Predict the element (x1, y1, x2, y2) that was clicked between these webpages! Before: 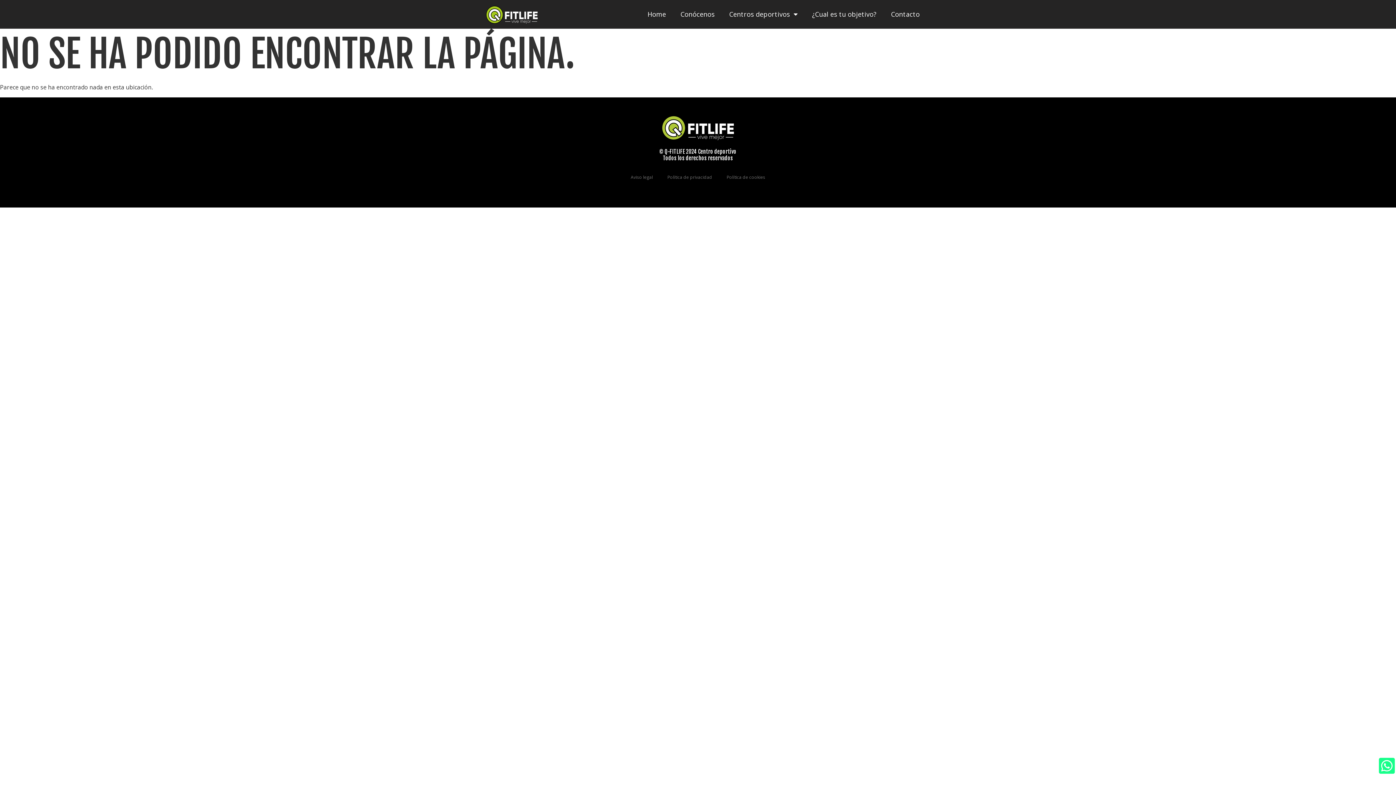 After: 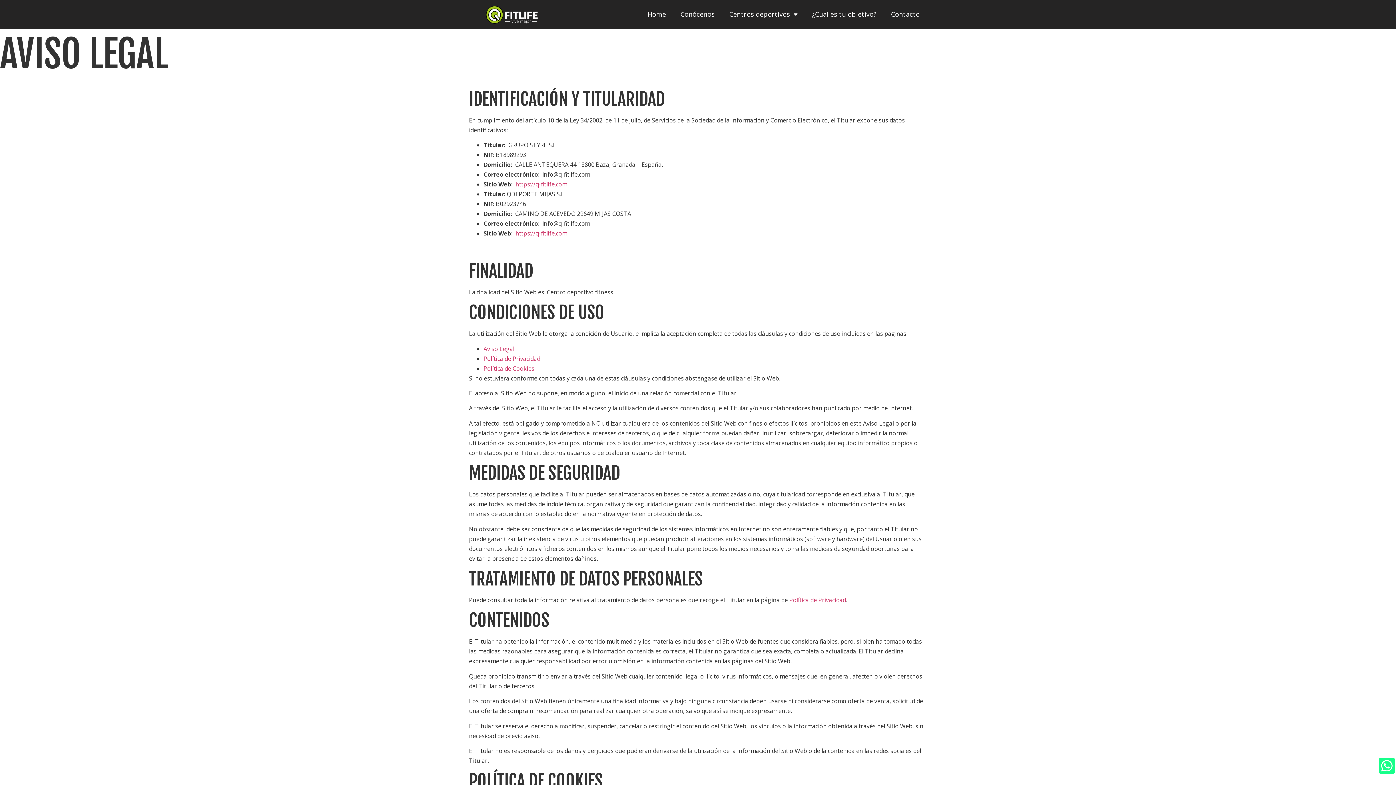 Action: bbox: (623, 169, 660, 185) label: Aviso legal